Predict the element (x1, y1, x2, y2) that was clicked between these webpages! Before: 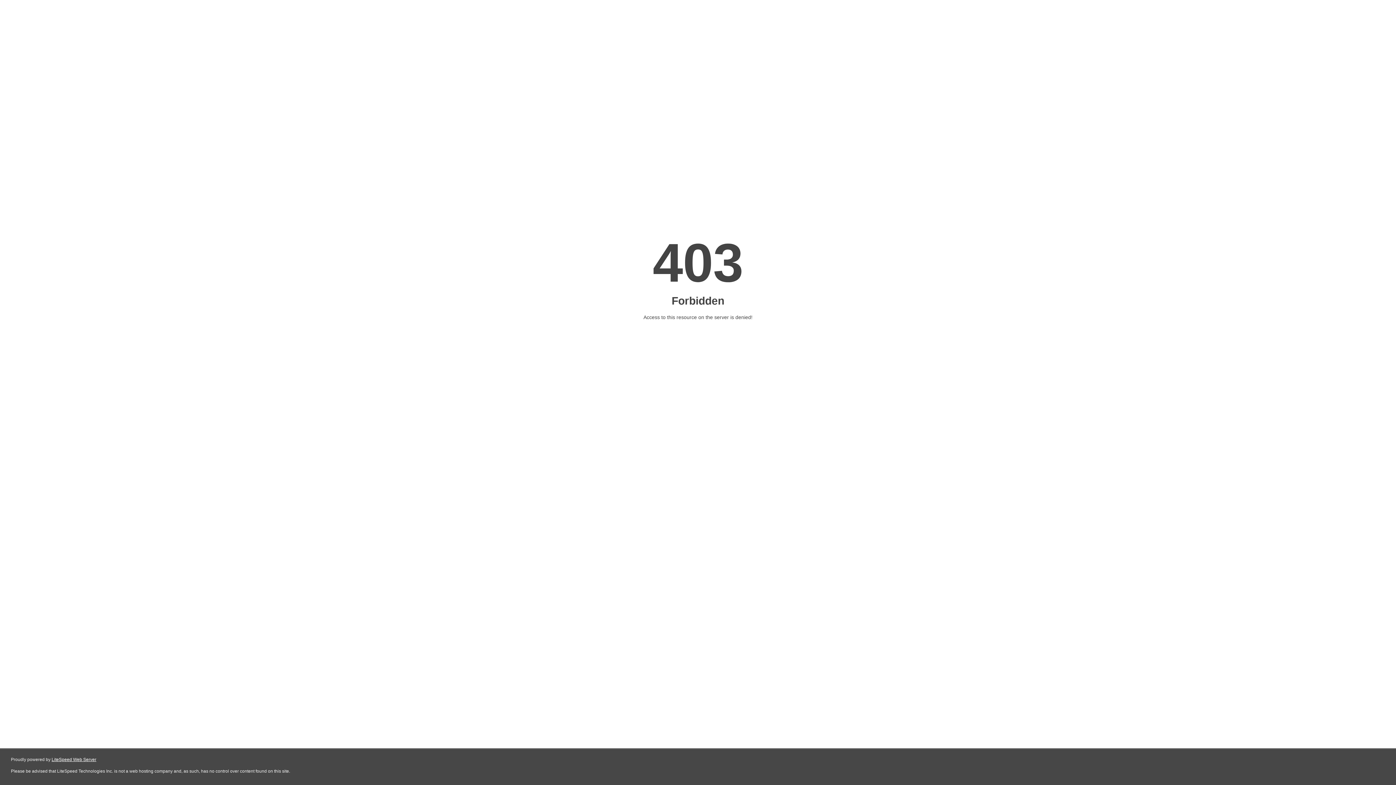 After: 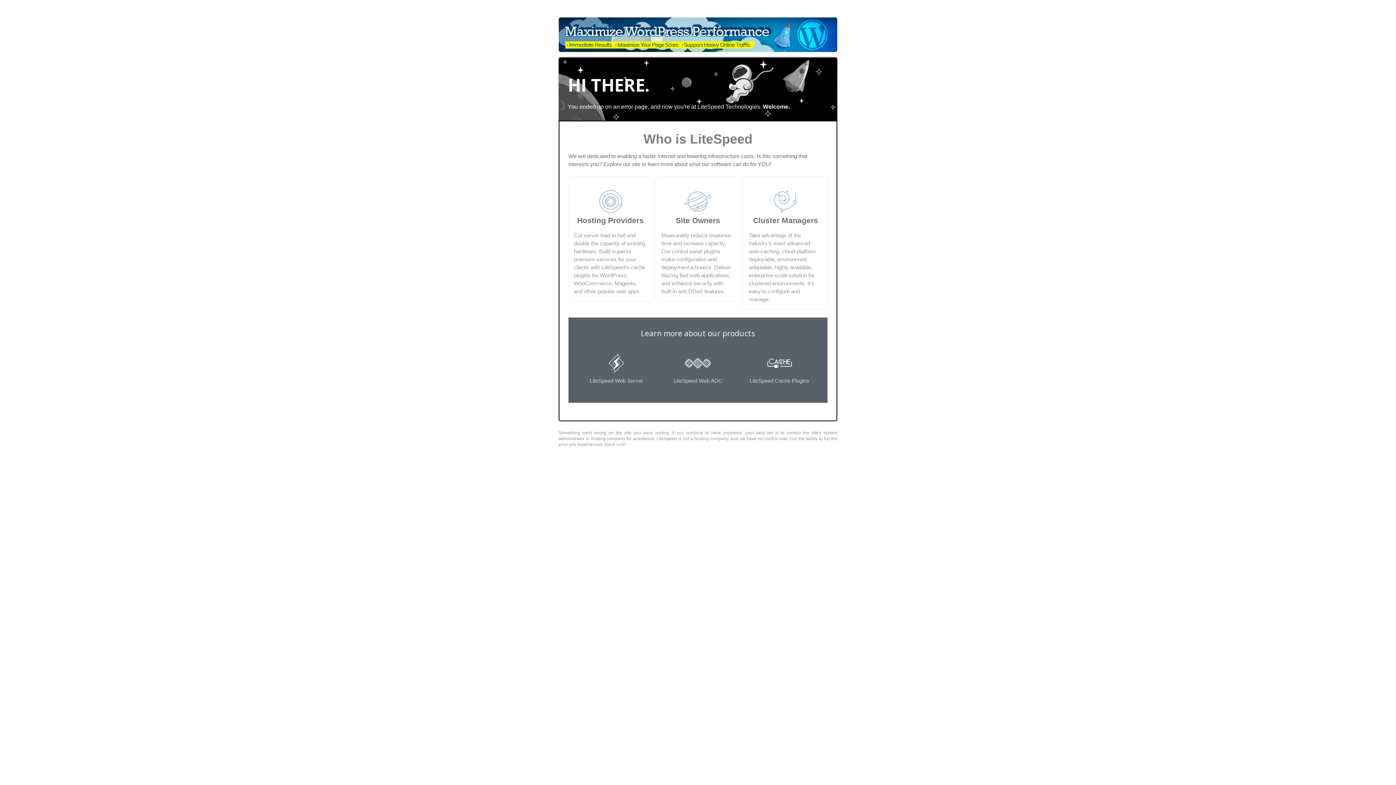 Action: bbox: (51, 757, 96, 762) label: LiteSpeed Web Server